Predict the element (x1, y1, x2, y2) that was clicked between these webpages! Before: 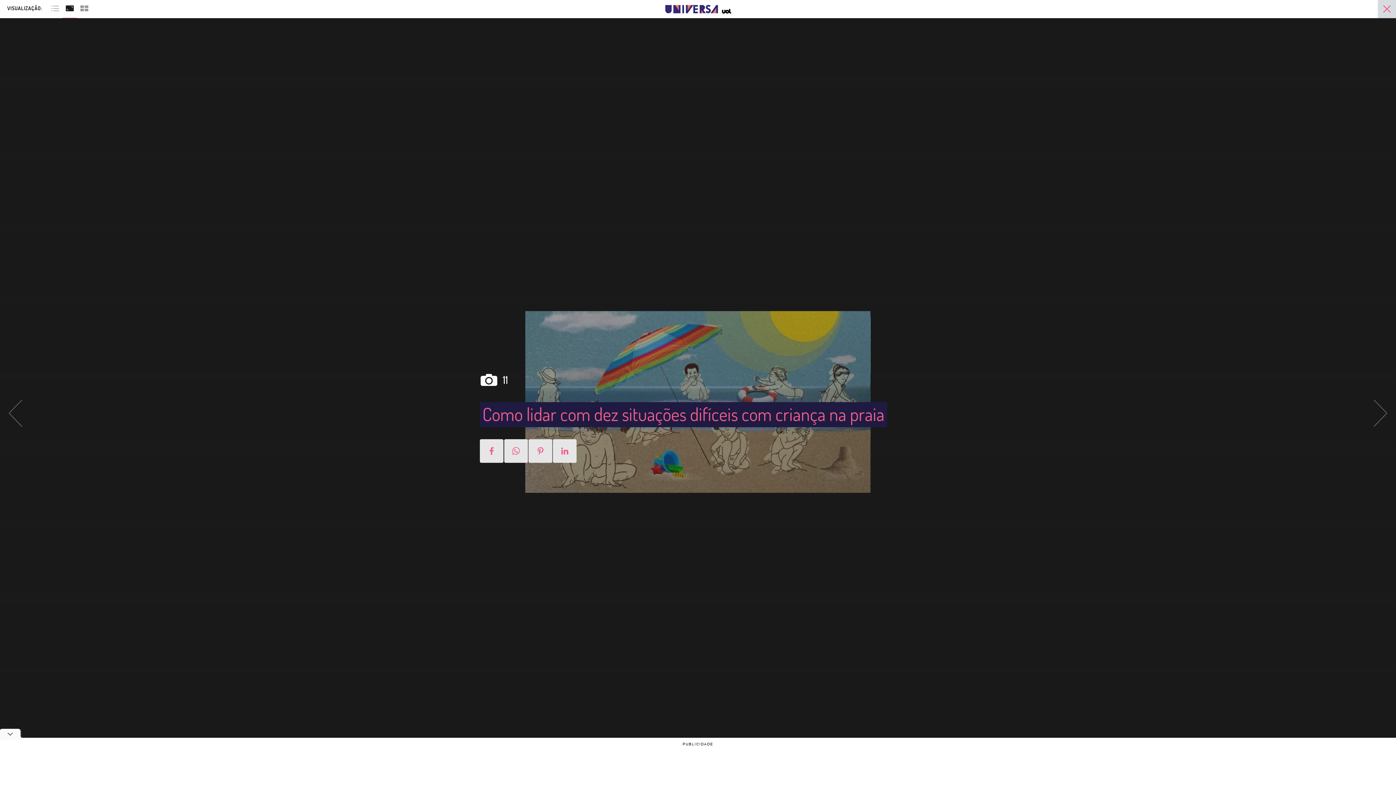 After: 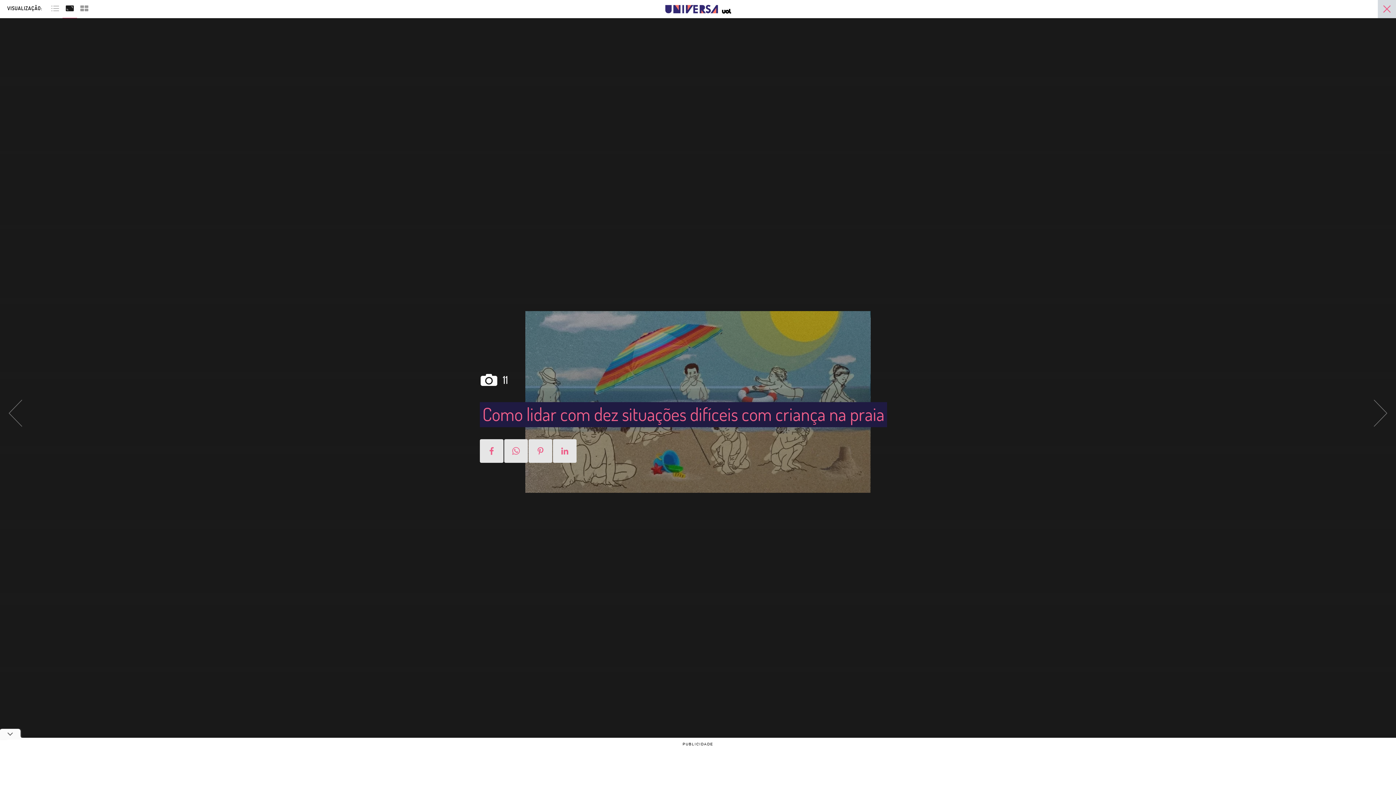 Action: bbox: (62, 2, 77, 12)